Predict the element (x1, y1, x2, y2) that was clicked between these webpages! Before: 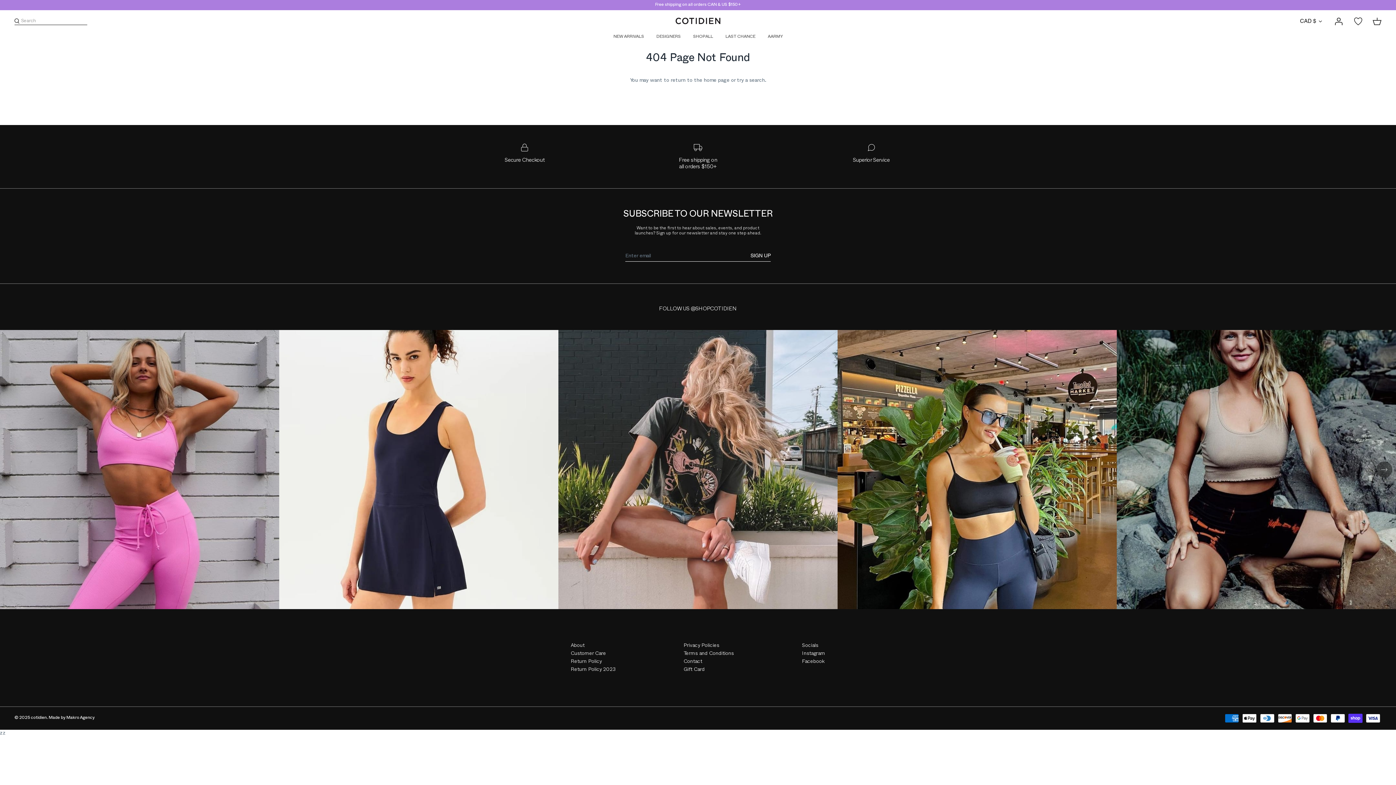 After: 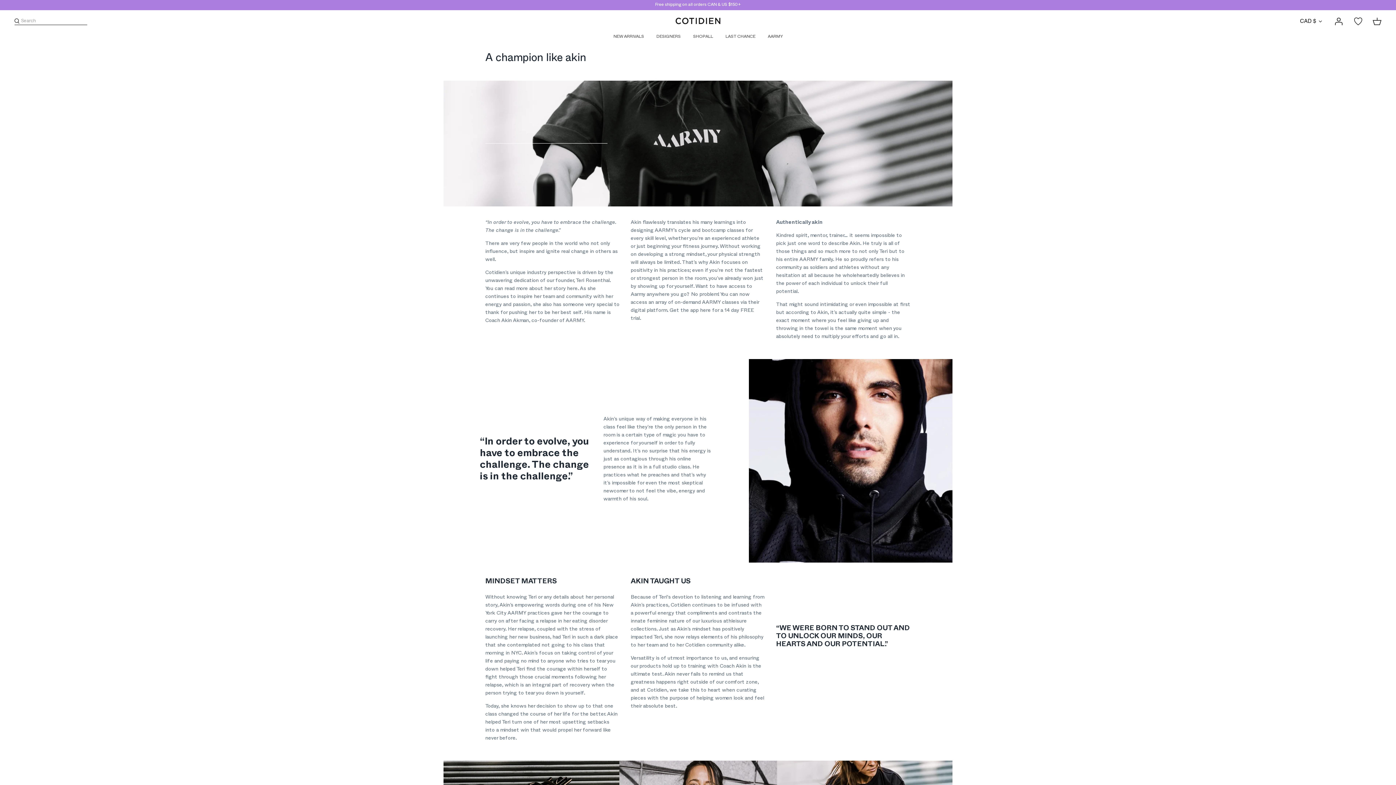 Action: bbox: (762, 34, 788, 42) label: AARMY